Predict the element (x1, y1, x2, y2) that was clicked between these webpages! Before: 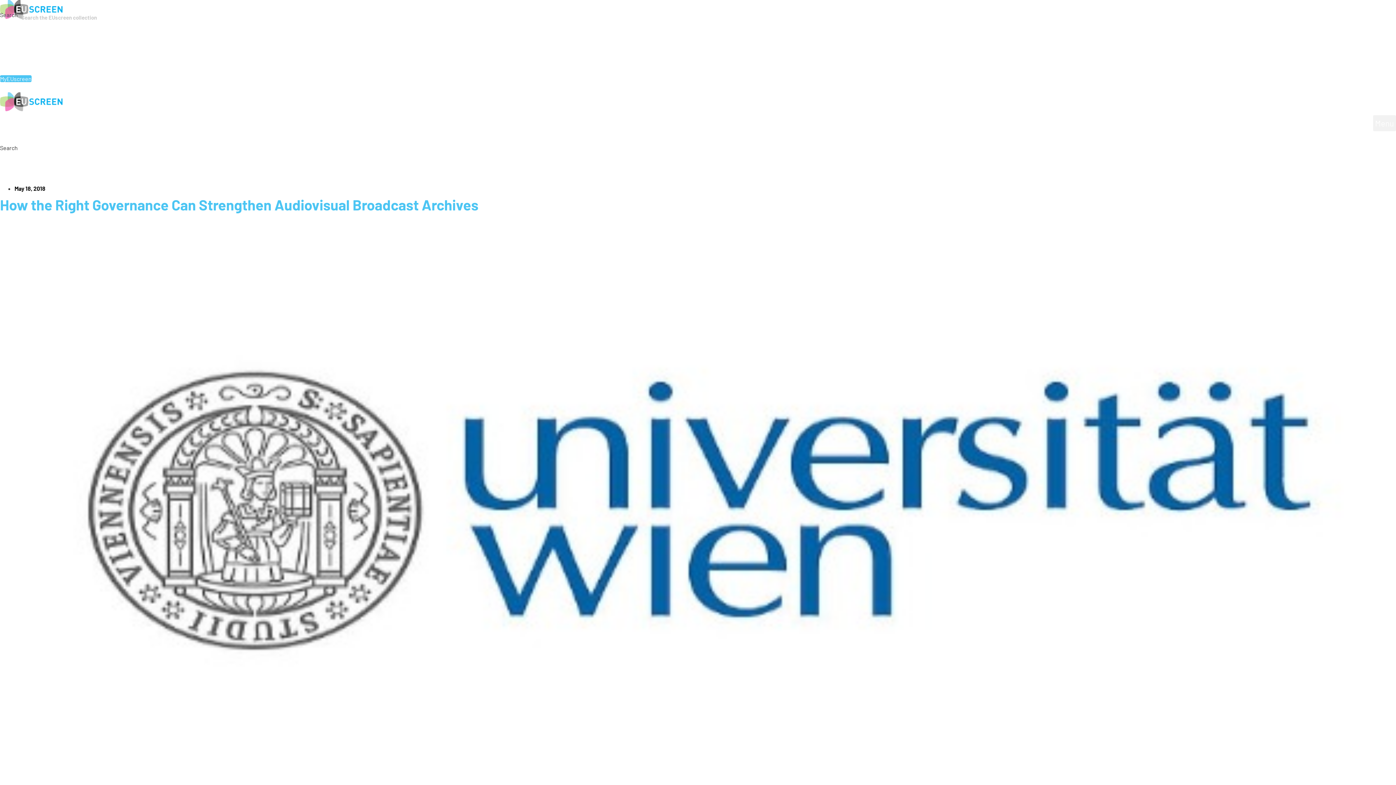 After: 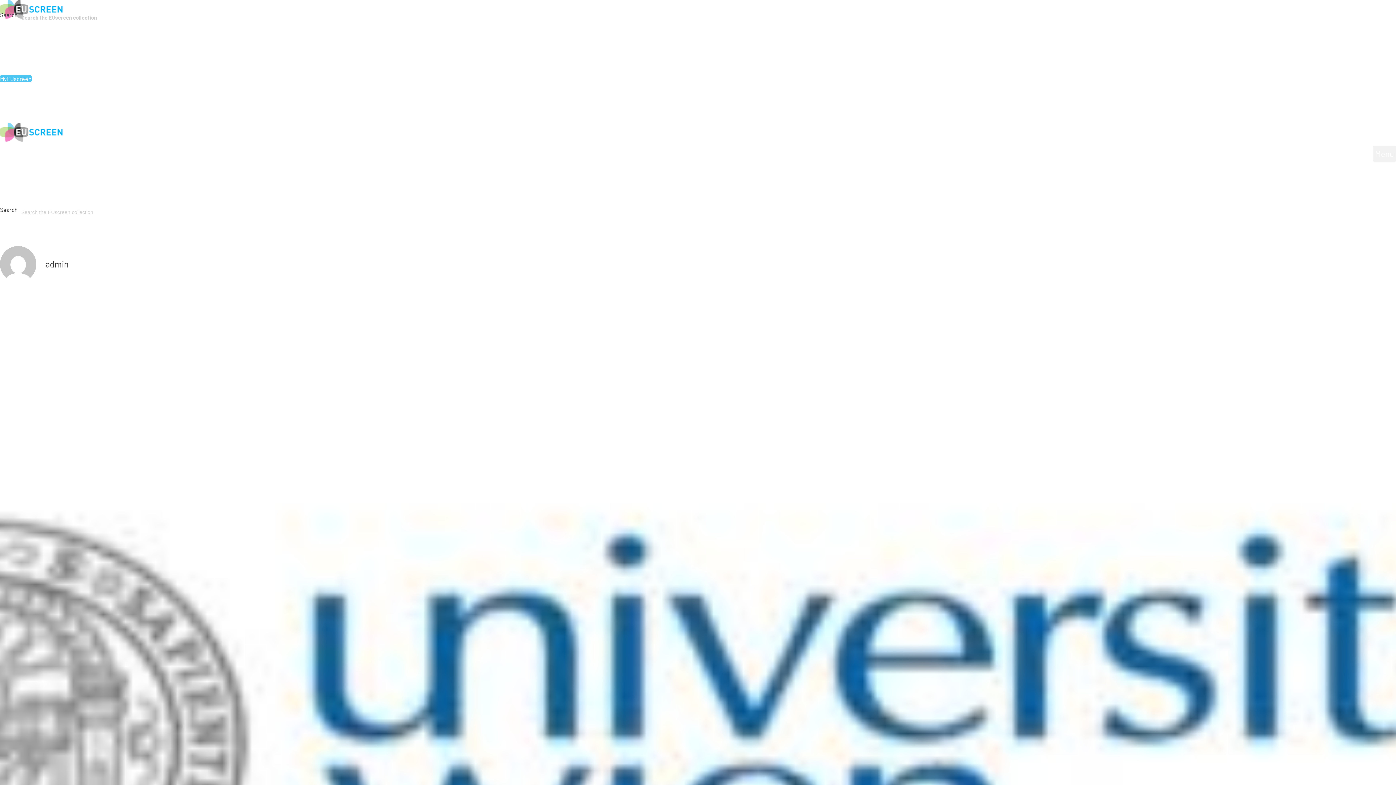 Action: label: May 18, 2018 bbox: (14, 185, 45, 191)